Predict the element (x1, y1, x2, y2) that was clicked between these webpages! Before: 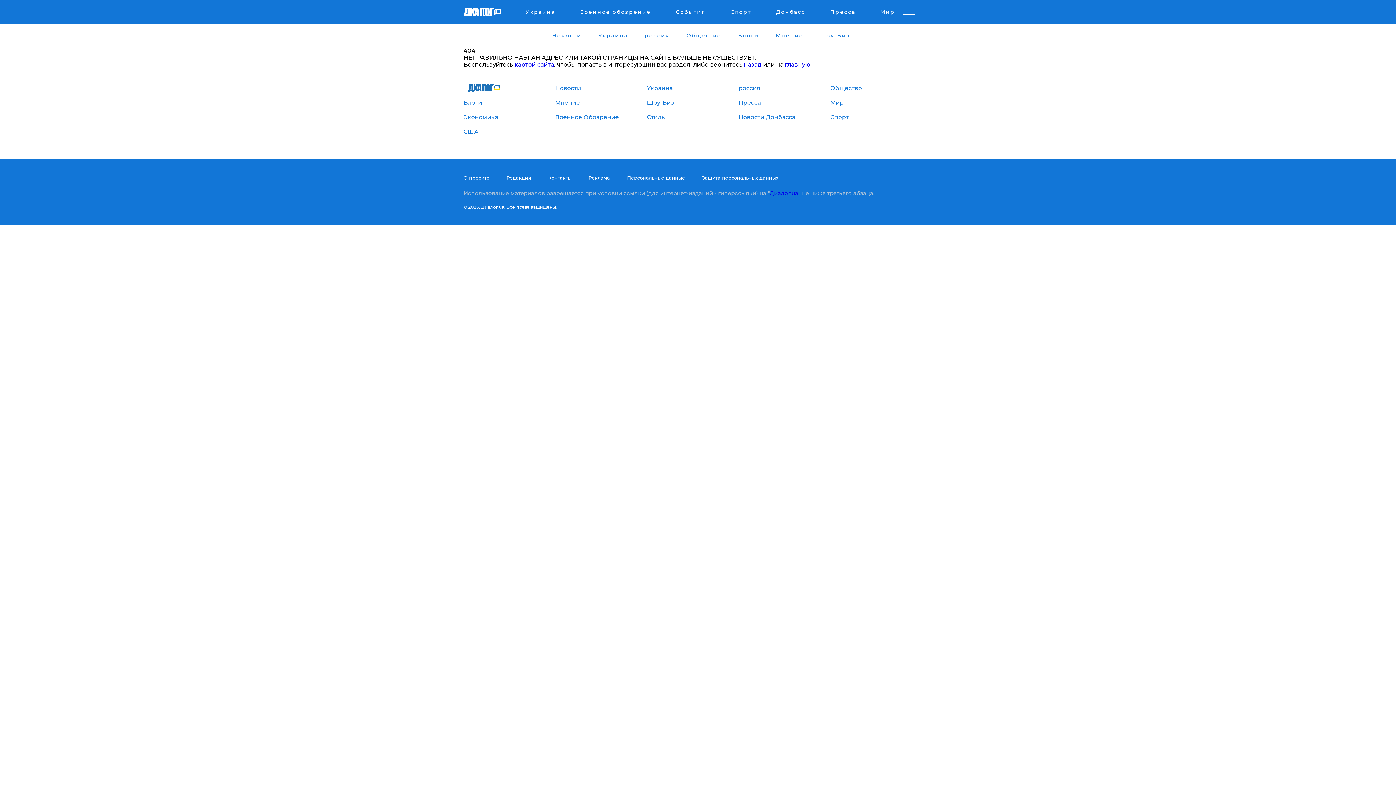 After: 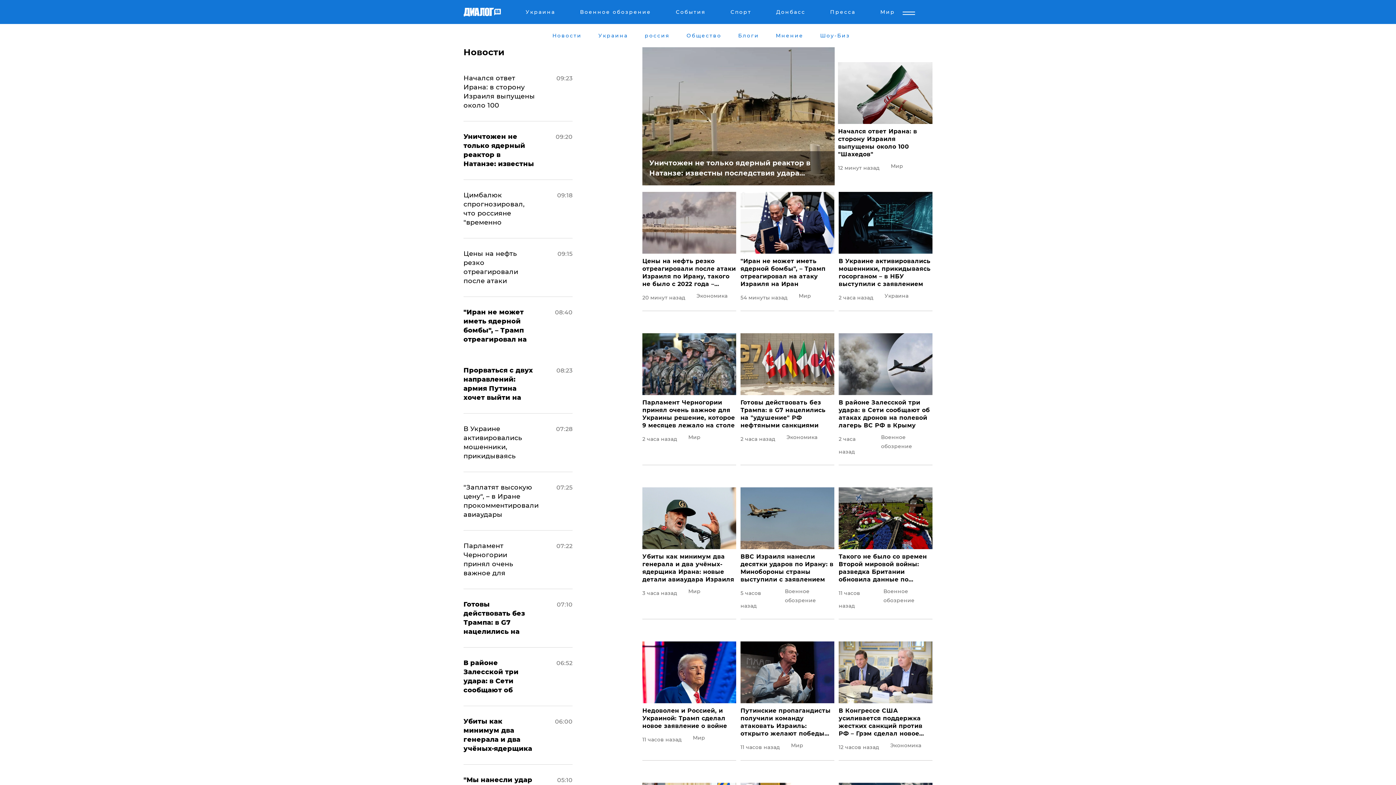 Action: bbox: (769, 189, 798, 196) label: Диалог.ua